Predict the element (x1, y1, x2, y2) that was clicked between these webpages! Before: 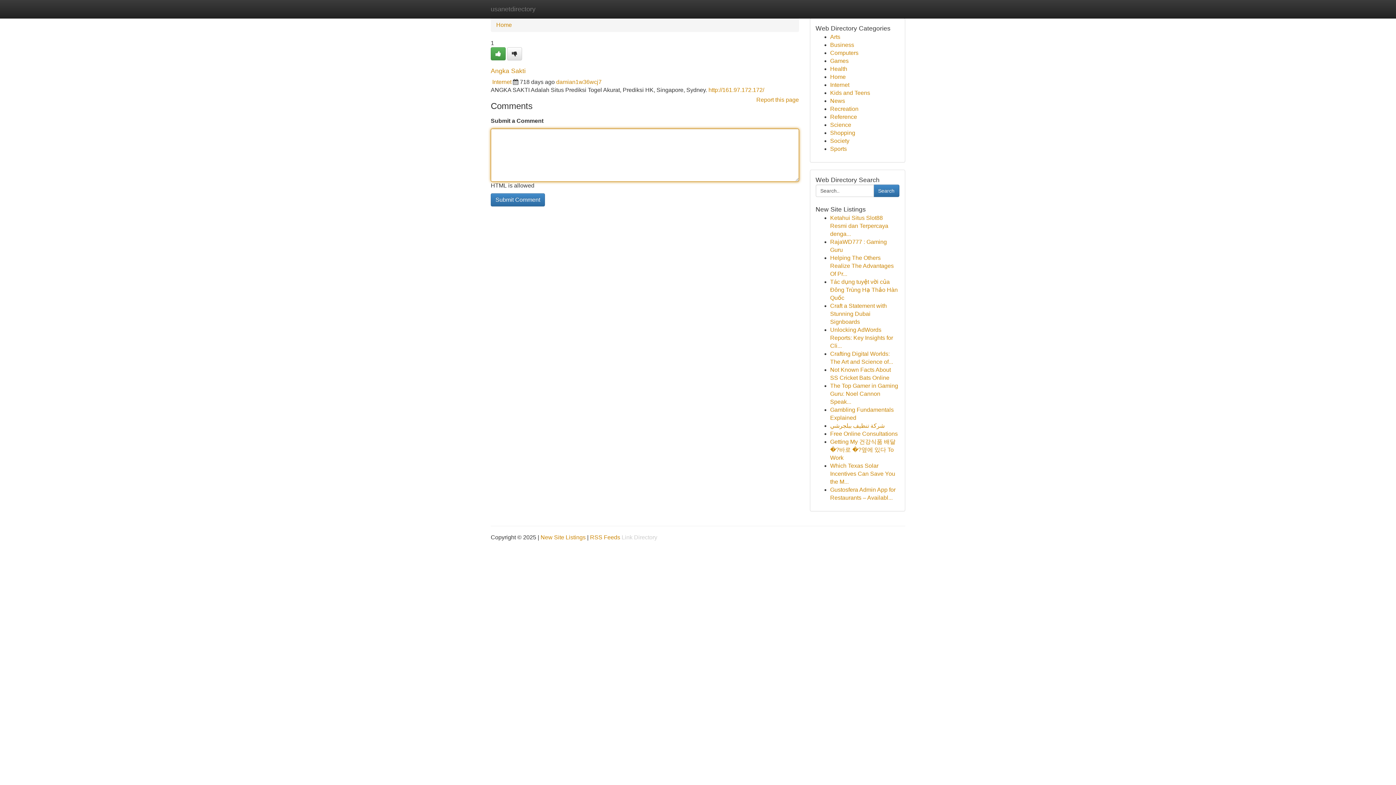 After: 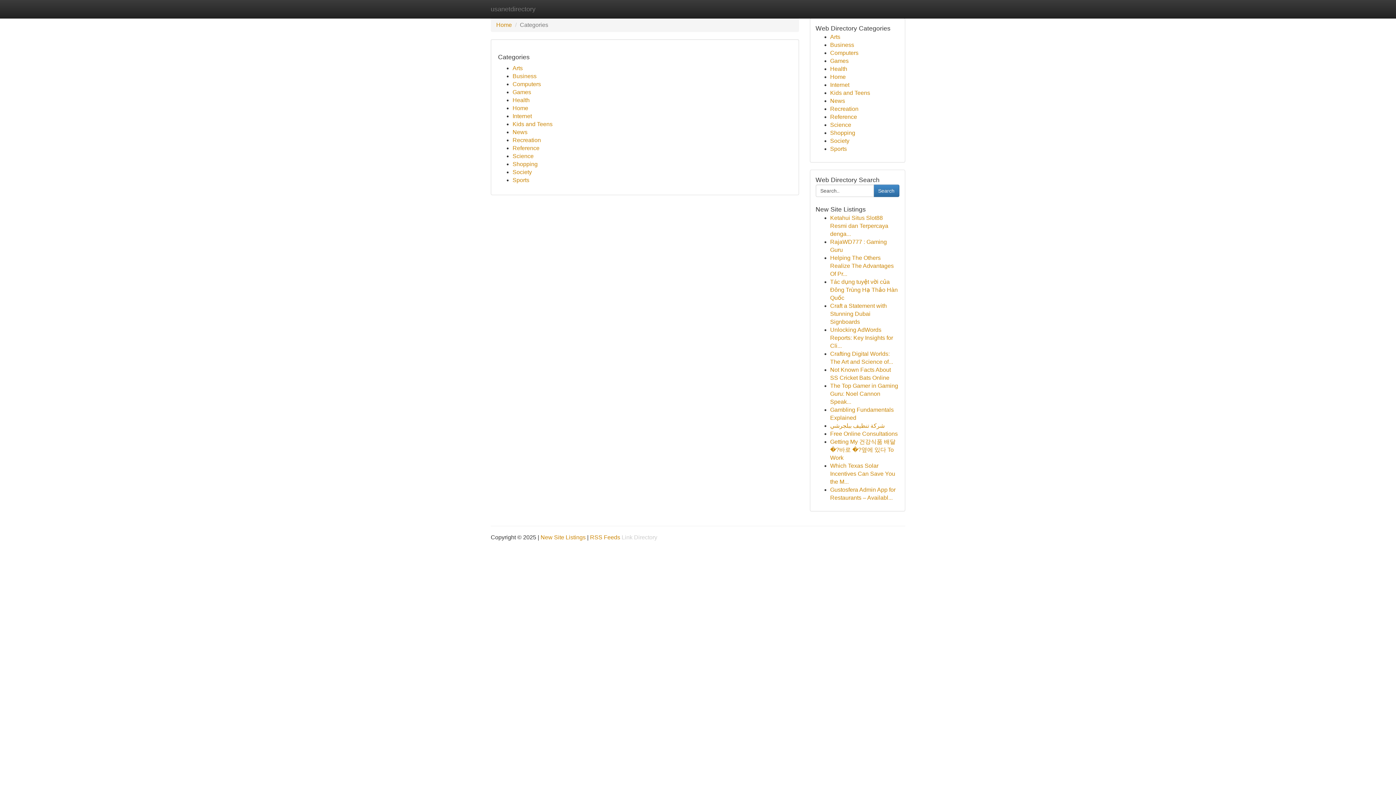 Action: bbox: (492, 78, 511, 85) label: Internet